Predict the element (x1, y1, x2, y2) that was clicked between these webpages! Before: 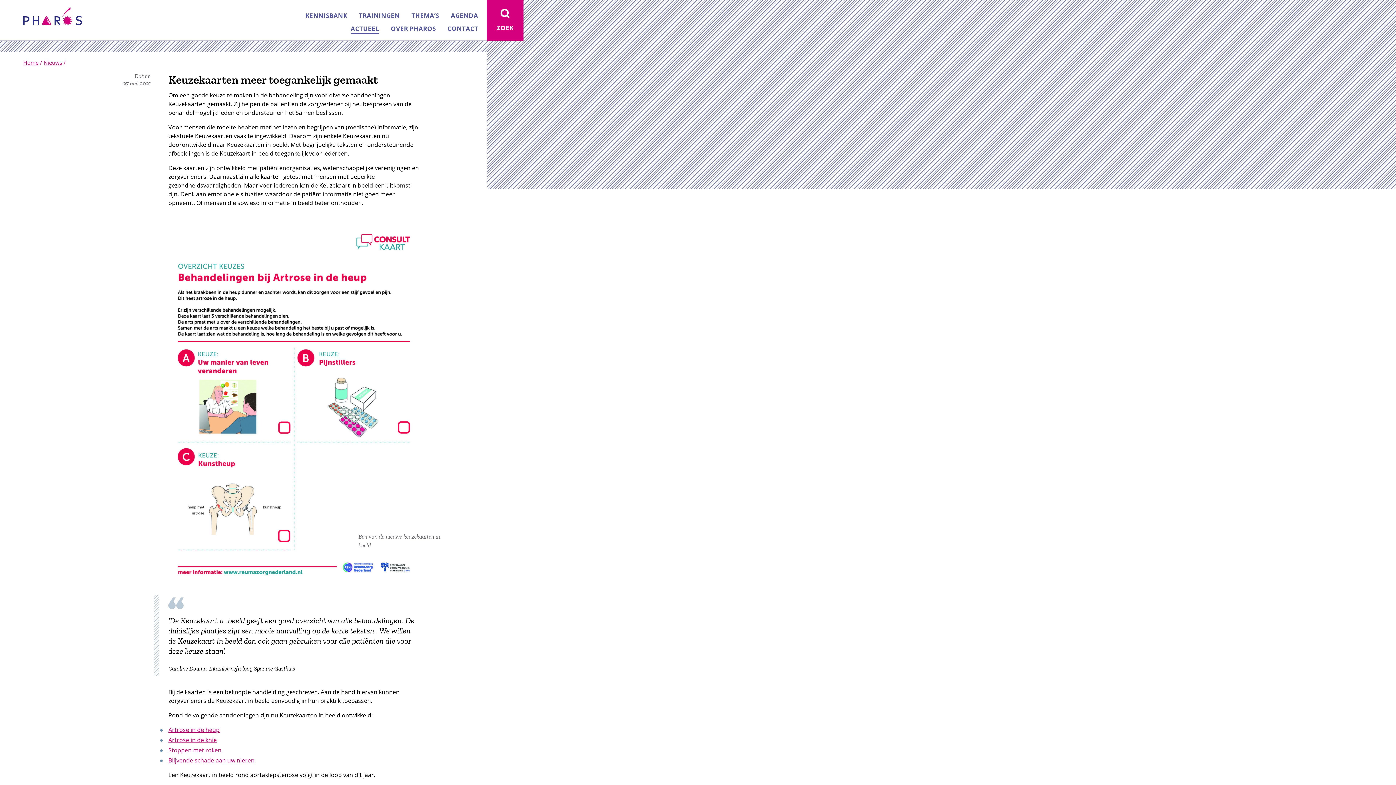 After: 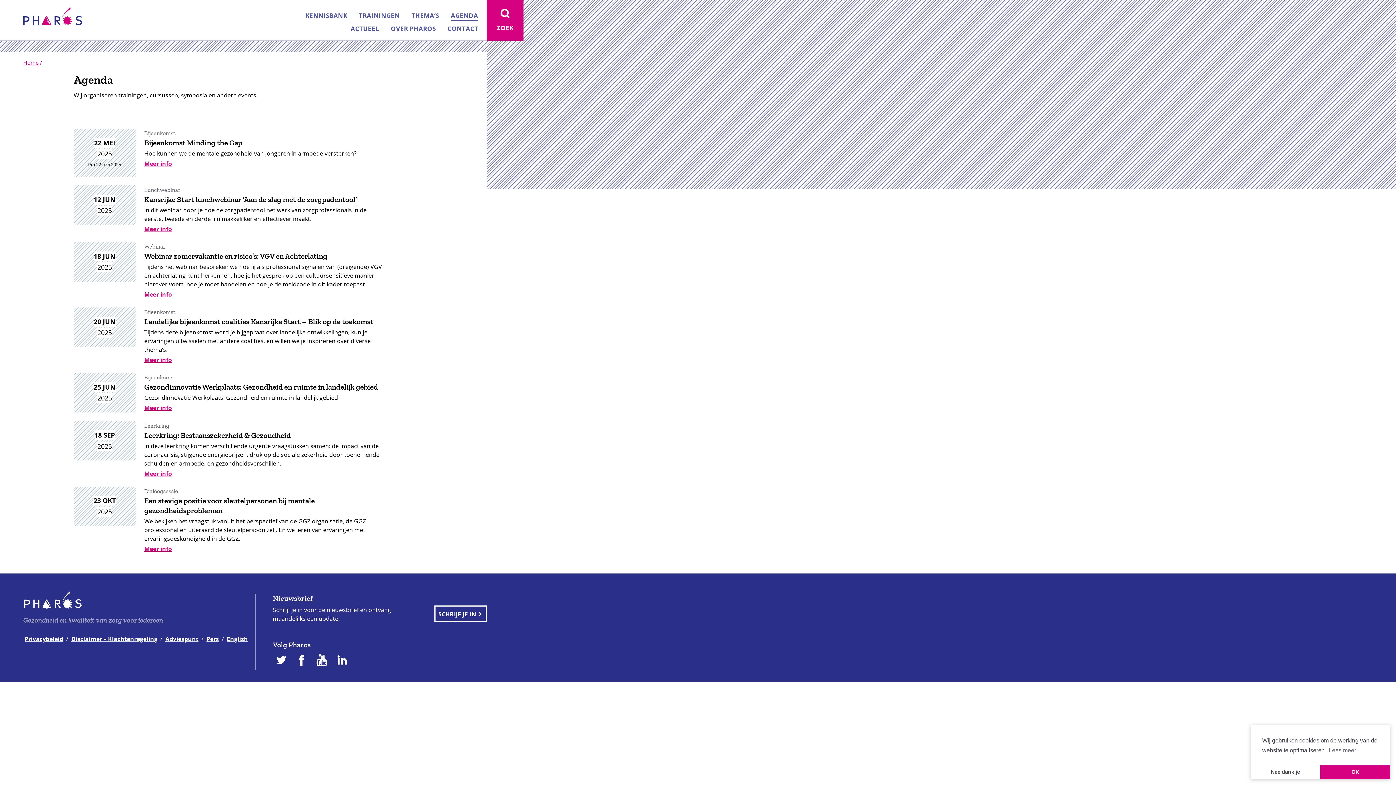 Action: label: AGENDA bbox: (450, 11, 478, 20)